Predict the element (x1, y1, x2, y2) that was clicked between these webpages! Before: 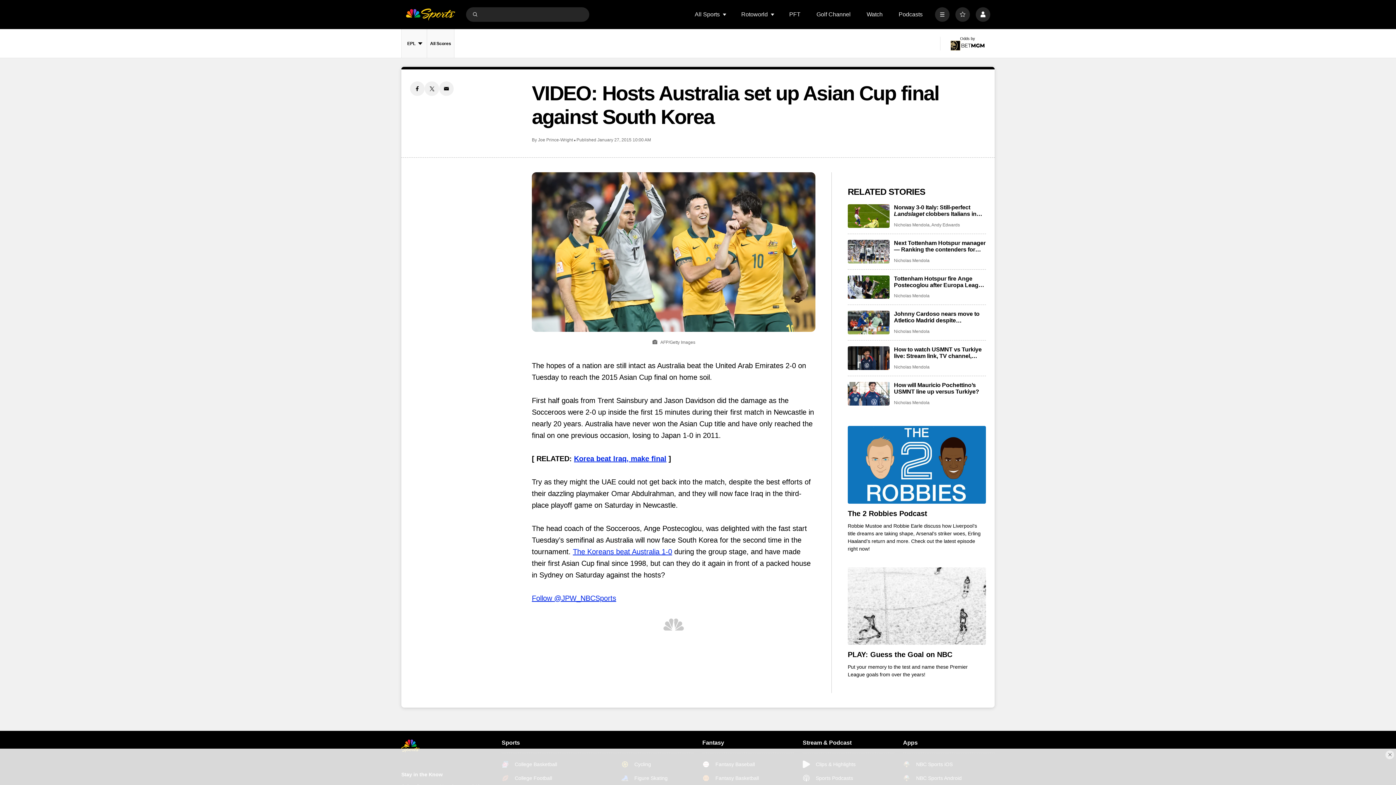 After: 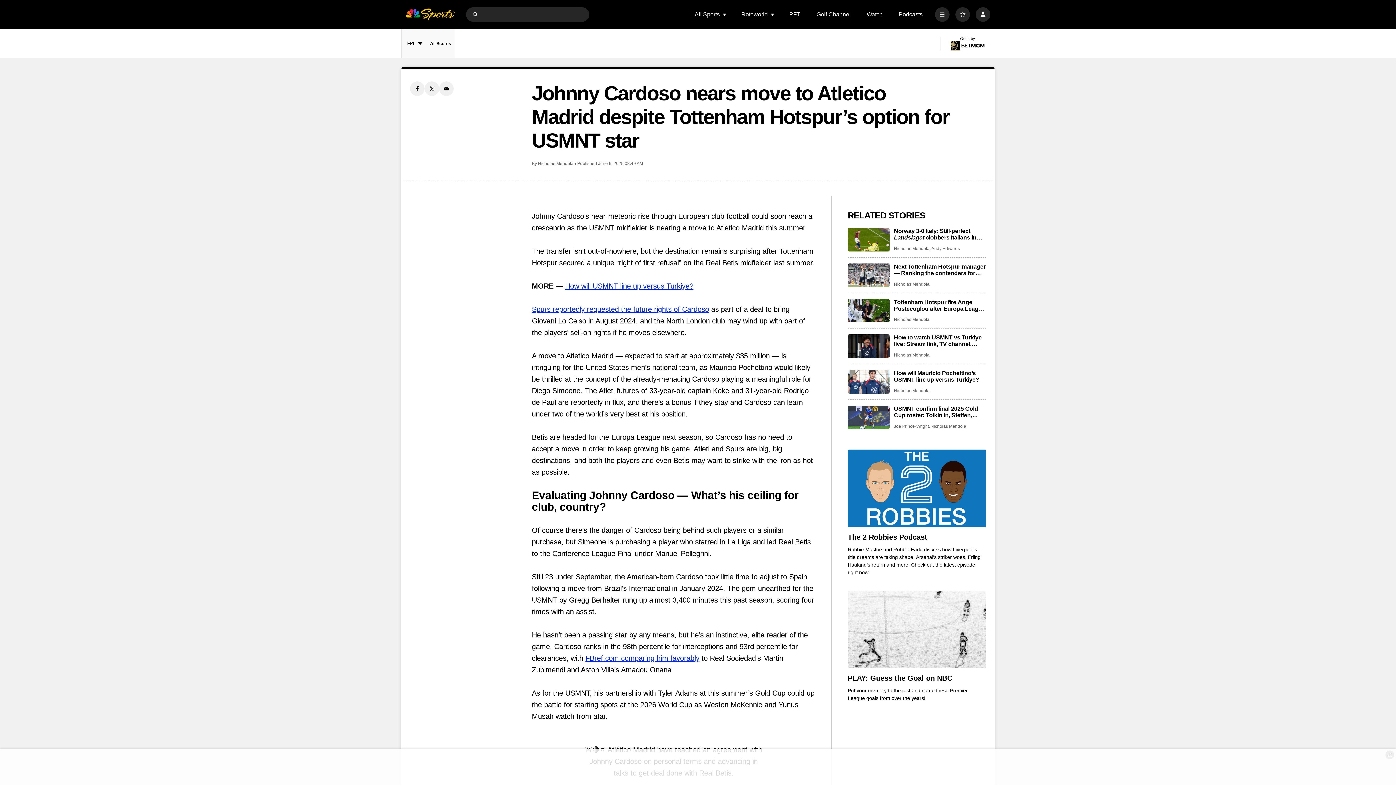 Action: label: Johnny Cardoso nears move to Atletico Madrid despite Tottenham Hotspur’s option for USMNT star bbox: (848, 311, 889, 334)